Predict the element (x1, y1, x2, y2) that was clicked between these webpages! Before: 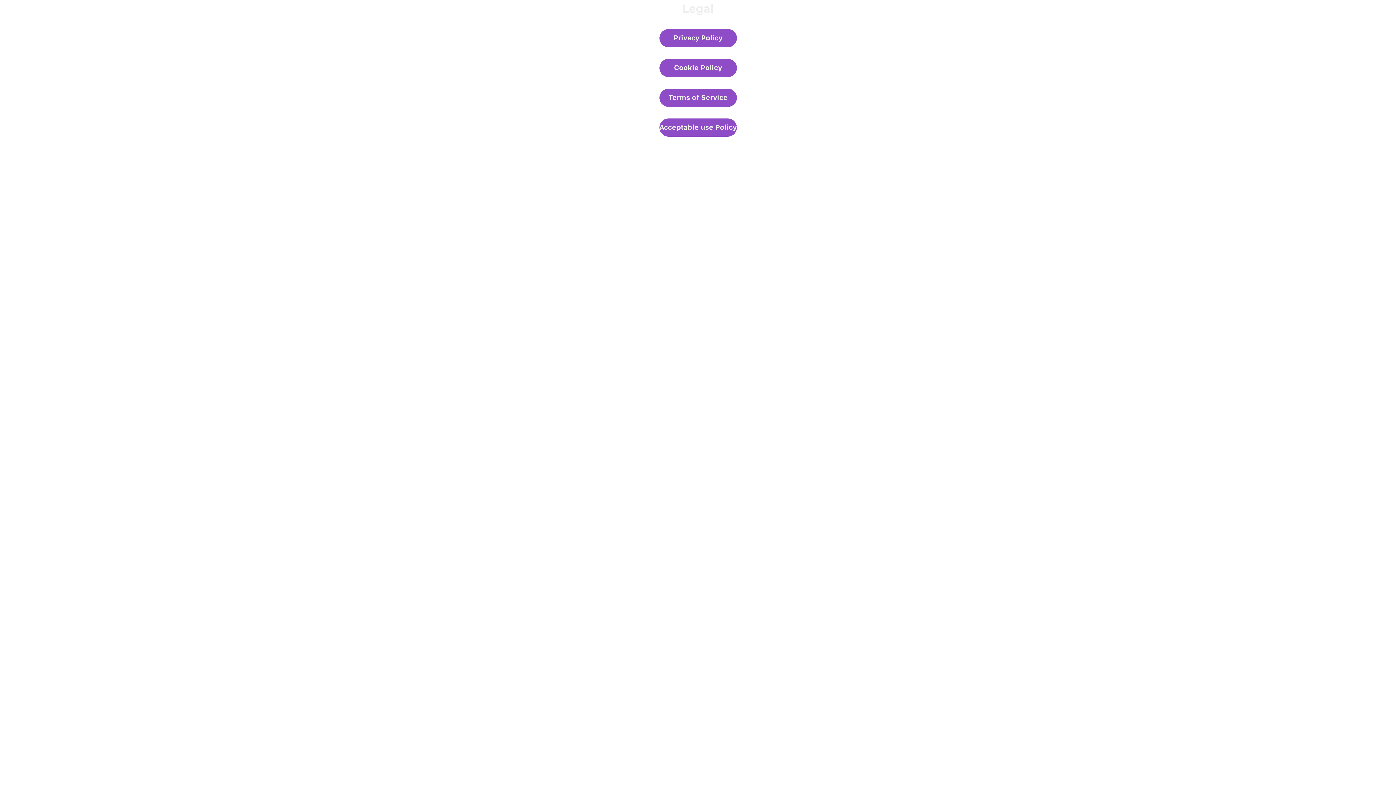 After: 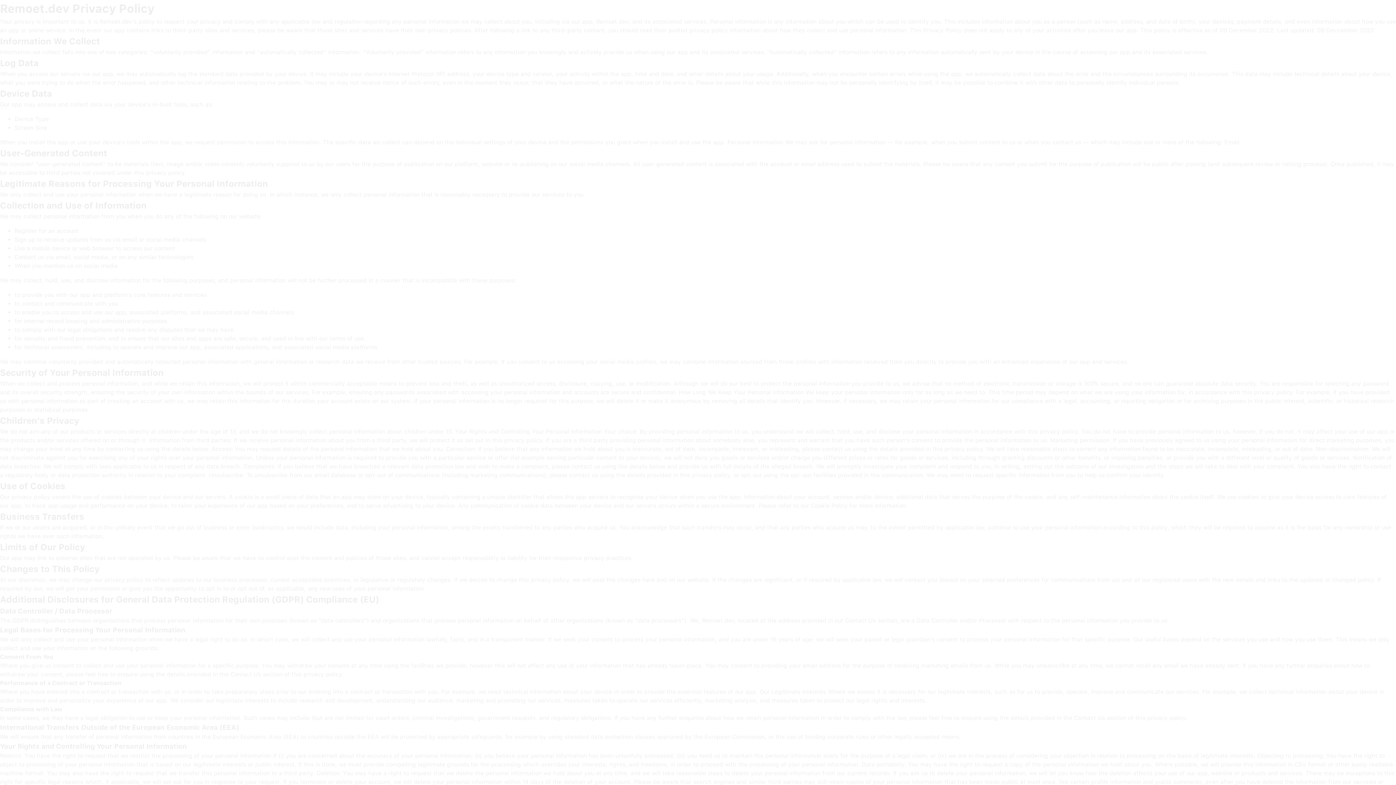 Action: bbox: (659, 29, 736, 47) label: Privacy Policy